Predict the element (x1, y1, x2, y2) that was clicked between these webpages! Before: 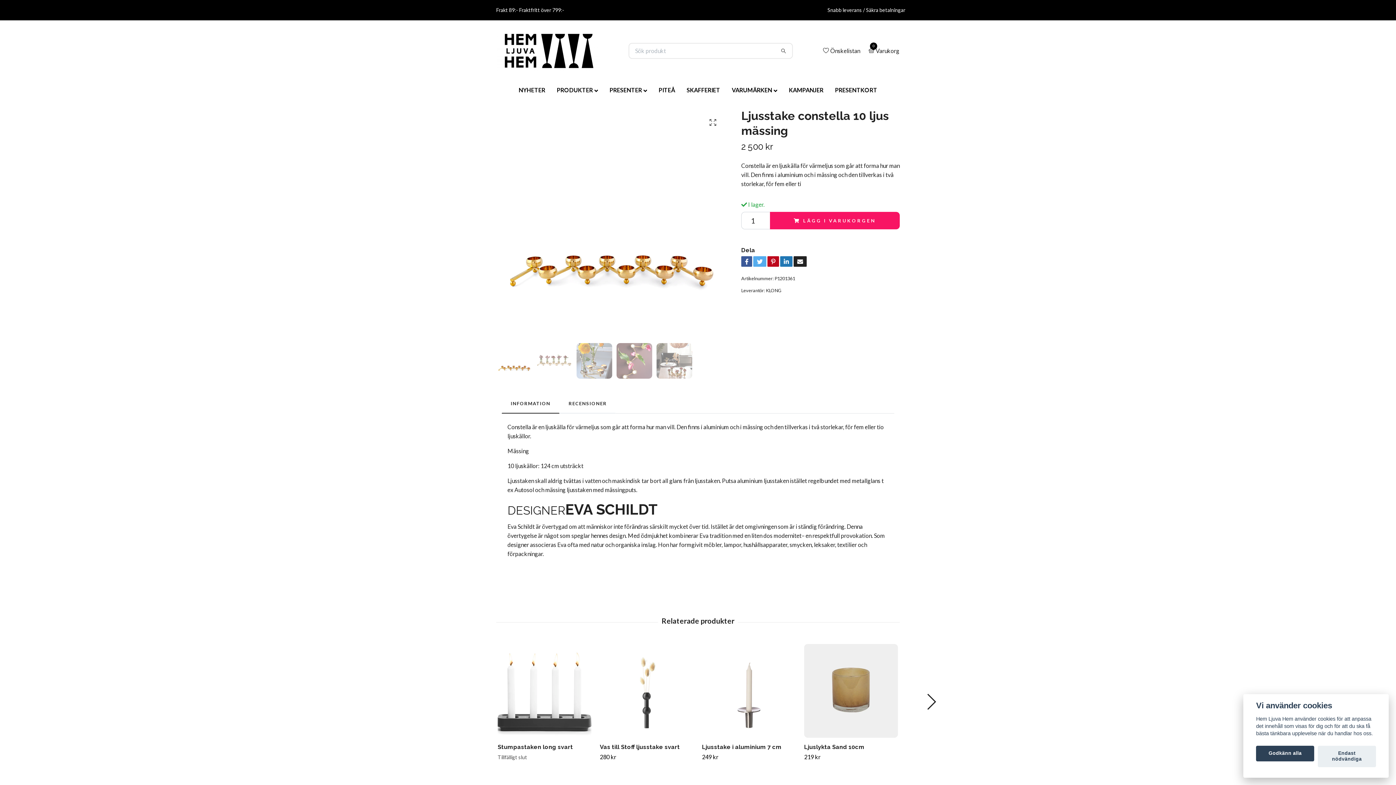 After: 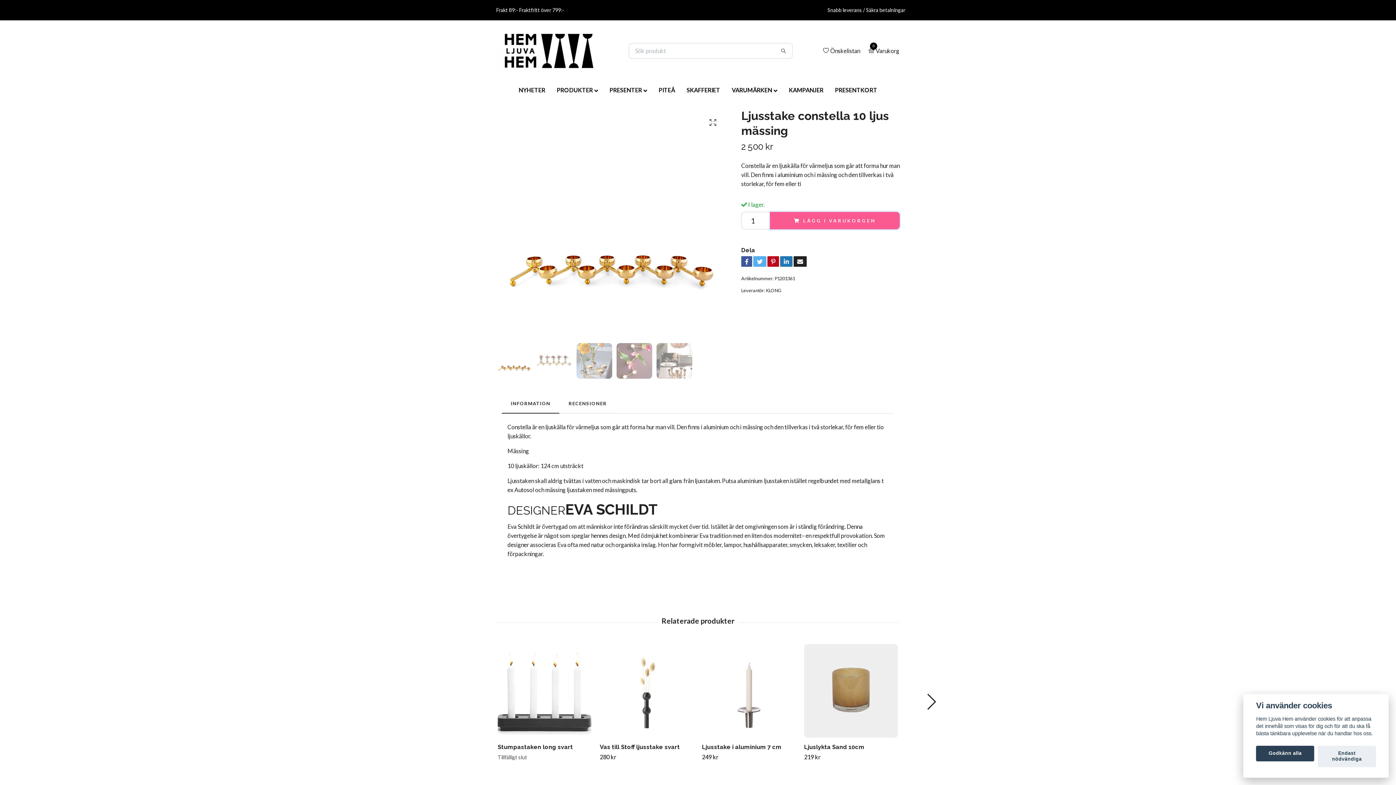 Action: bbox: (770, 211, 899, 229) label: LÄGG I VARUKORGEN